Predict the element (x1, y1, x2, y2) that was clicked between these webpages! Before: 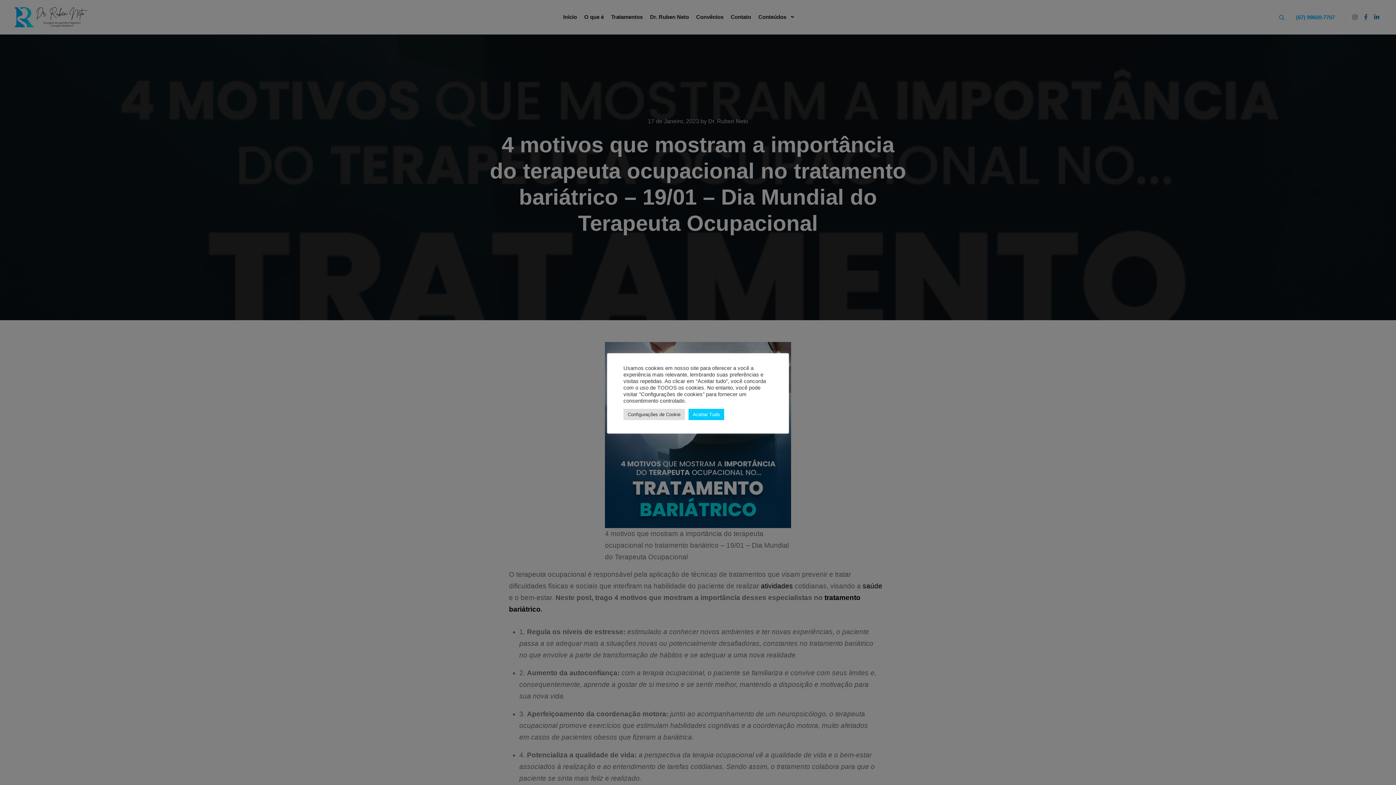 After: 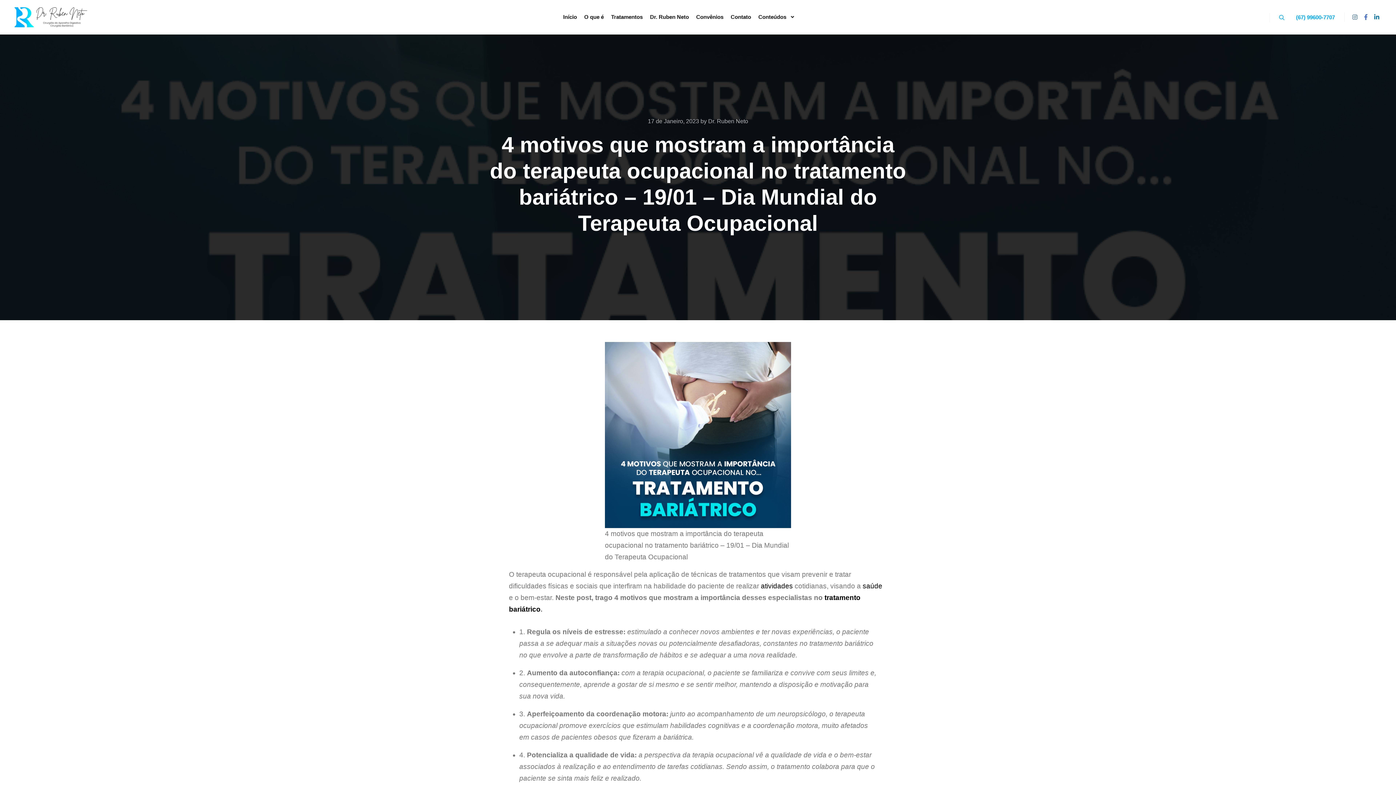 Action: bbox: (688, 408, 724, 420) label: Aceitar Tudo